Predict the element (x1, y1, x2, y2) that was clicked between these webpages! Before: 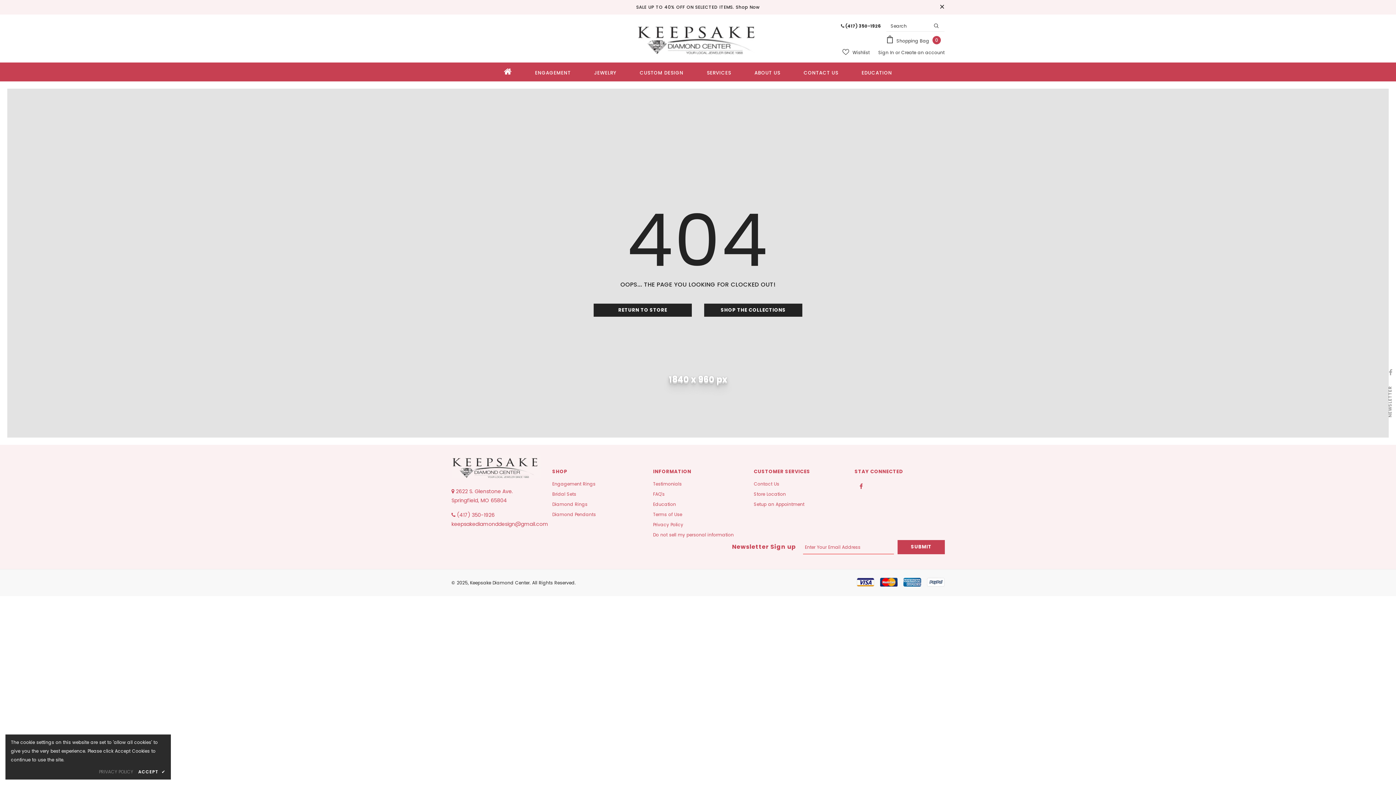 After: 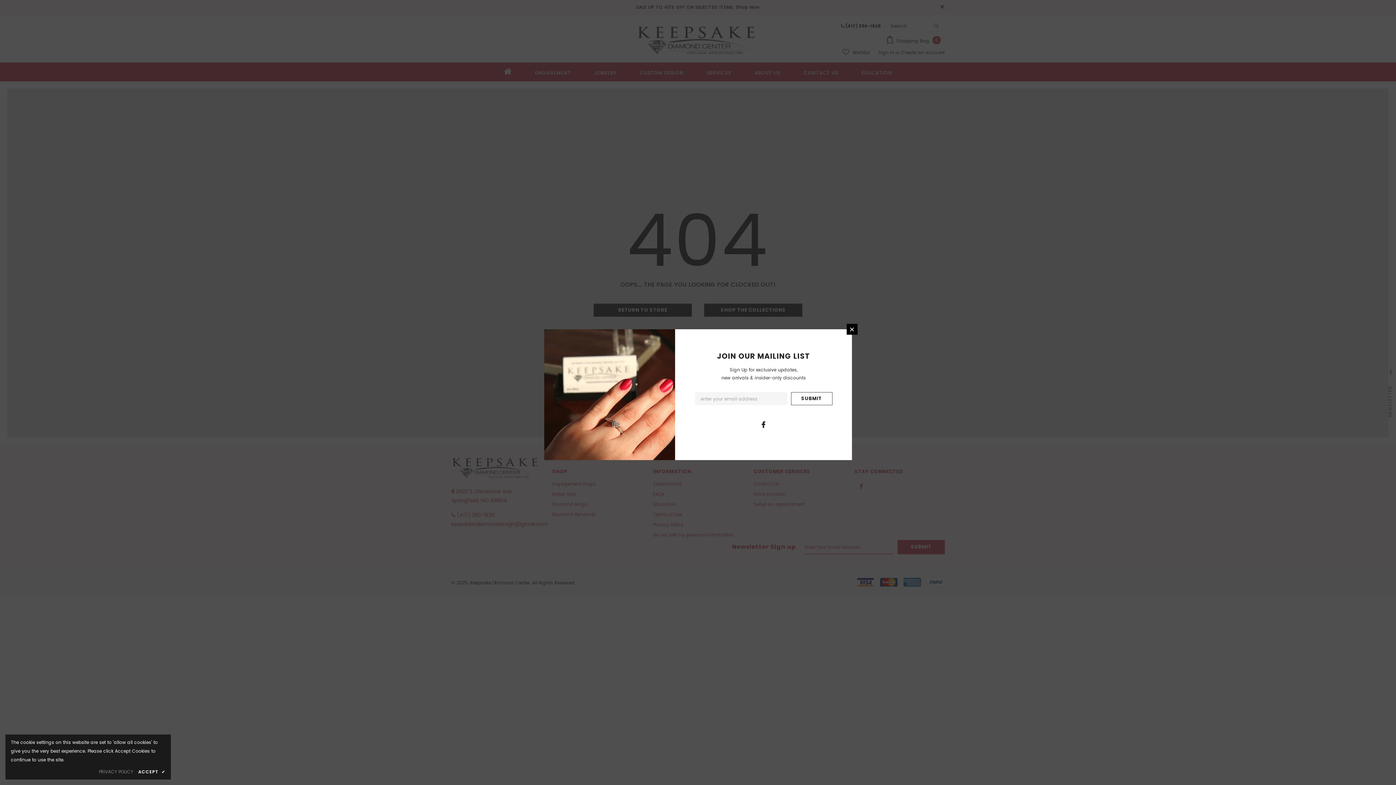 Action: bbox: (886, 35, 944, 46) label:  Shopping Bag 0